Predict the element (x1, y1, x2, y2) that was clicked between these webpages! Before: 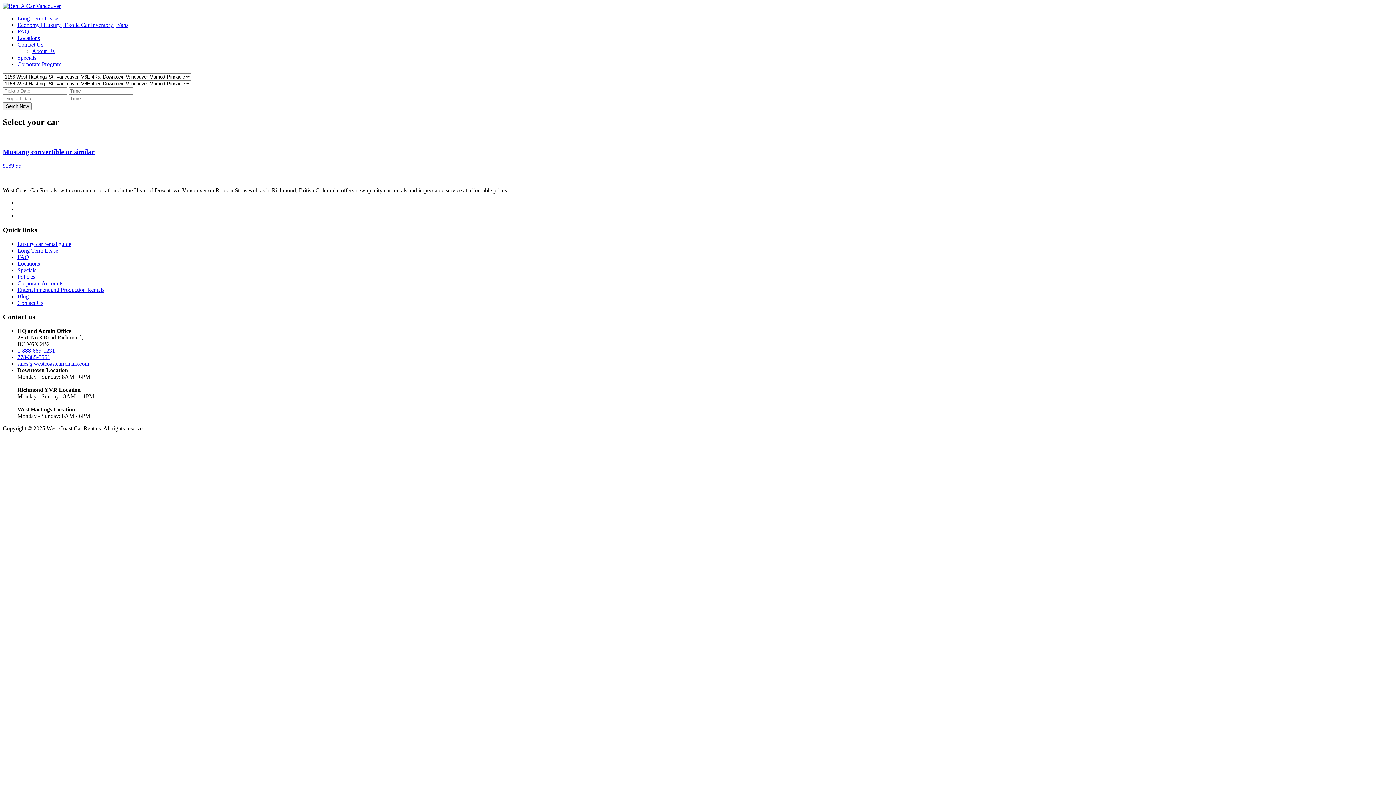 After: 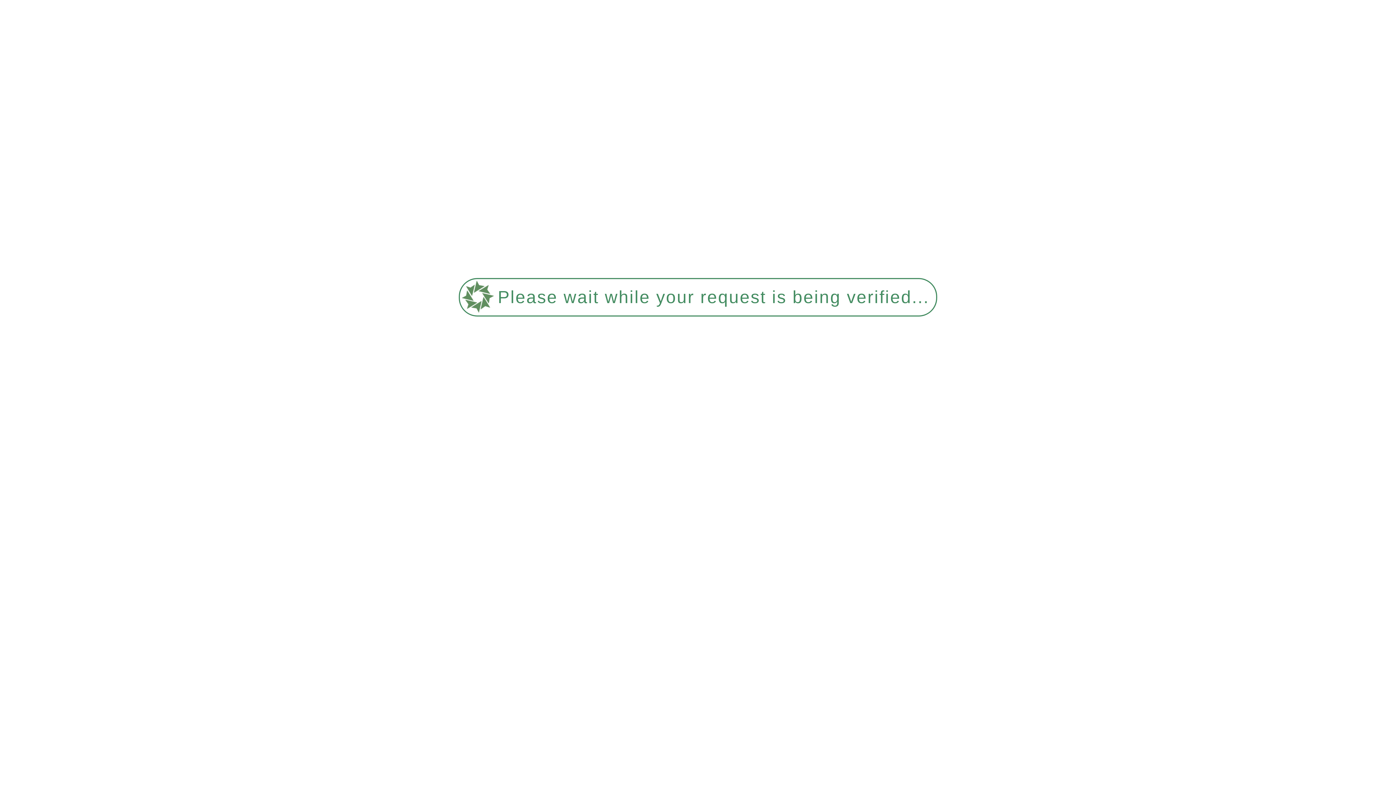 Action: label: About Us bbox: (32, 48, 54, 54)